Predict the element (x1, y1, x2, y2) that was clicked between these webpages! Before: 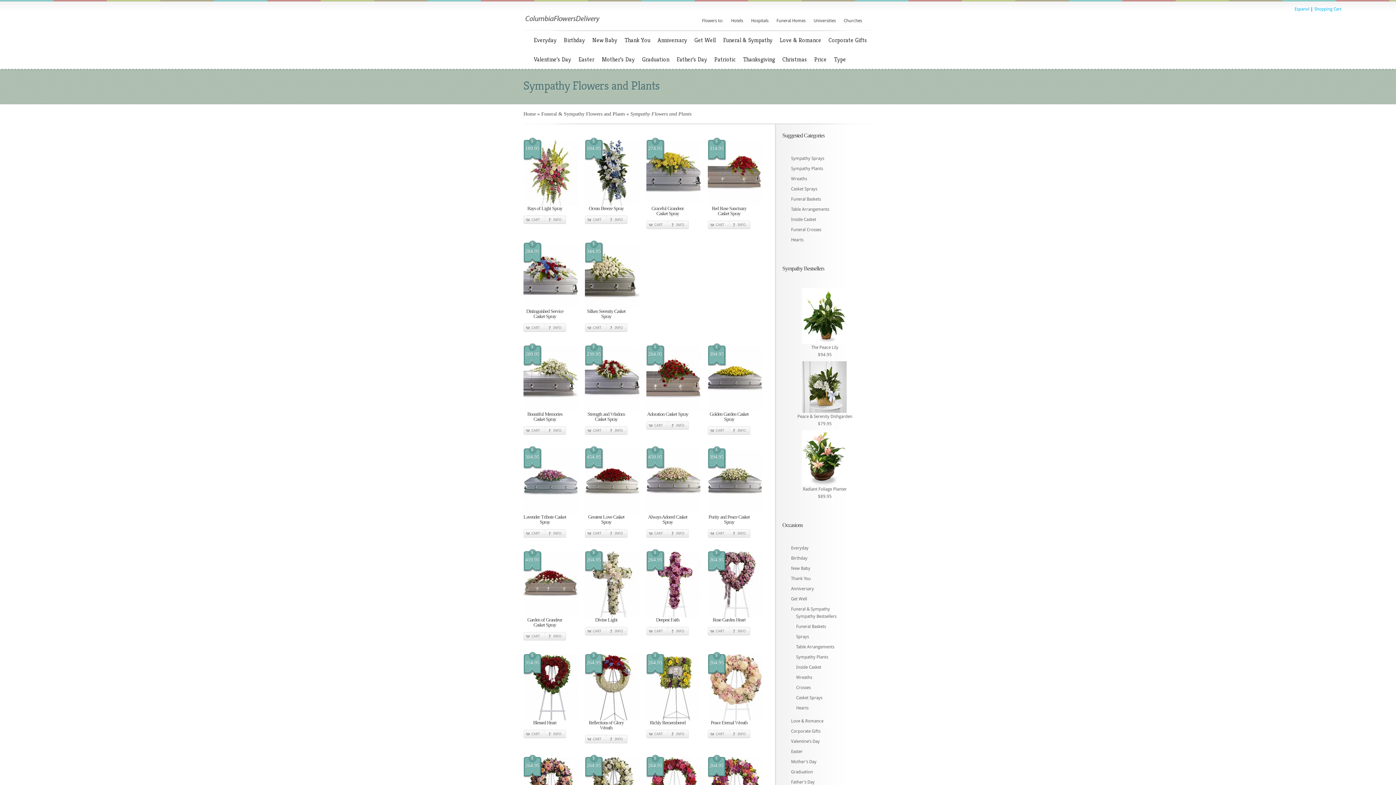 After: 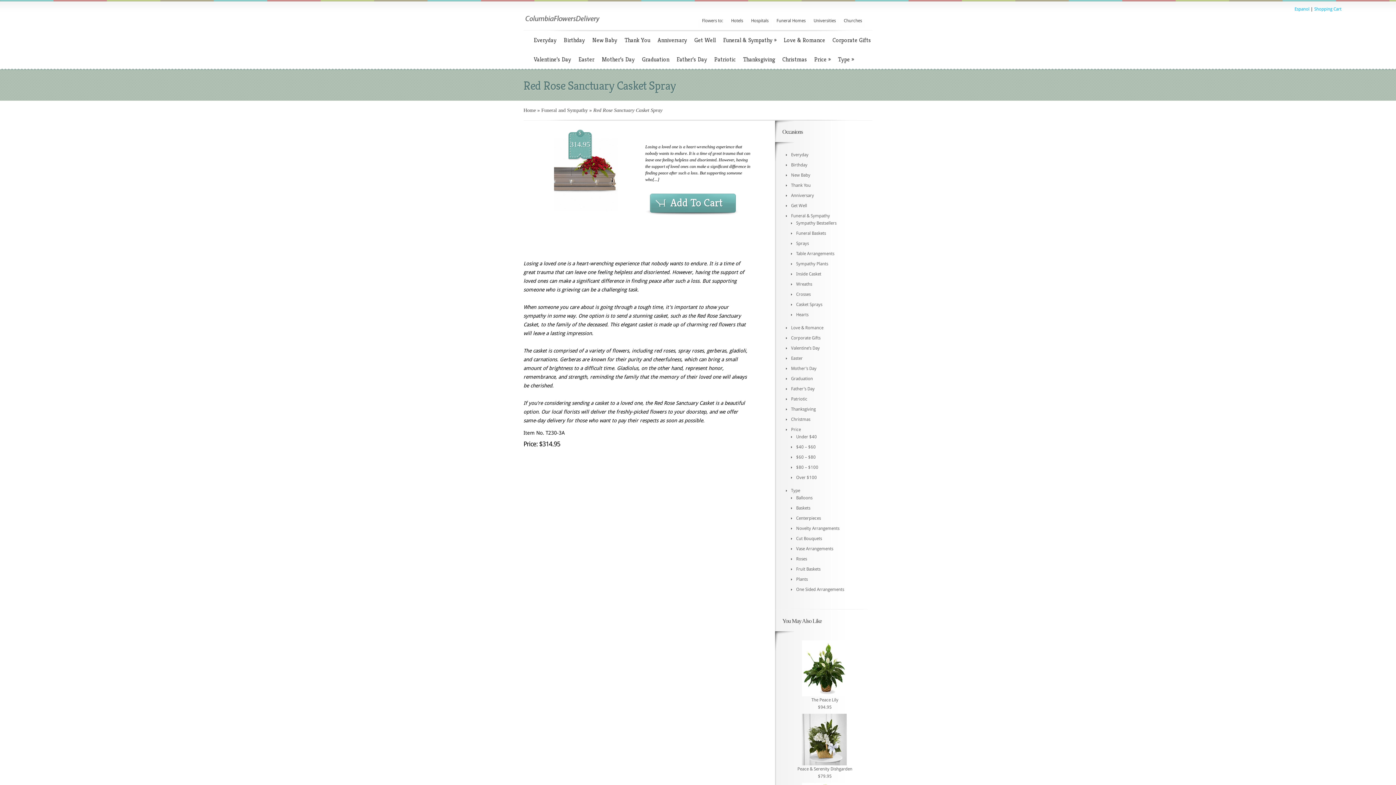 Action: label: INFO bbox: (729, 220, 750, 229)